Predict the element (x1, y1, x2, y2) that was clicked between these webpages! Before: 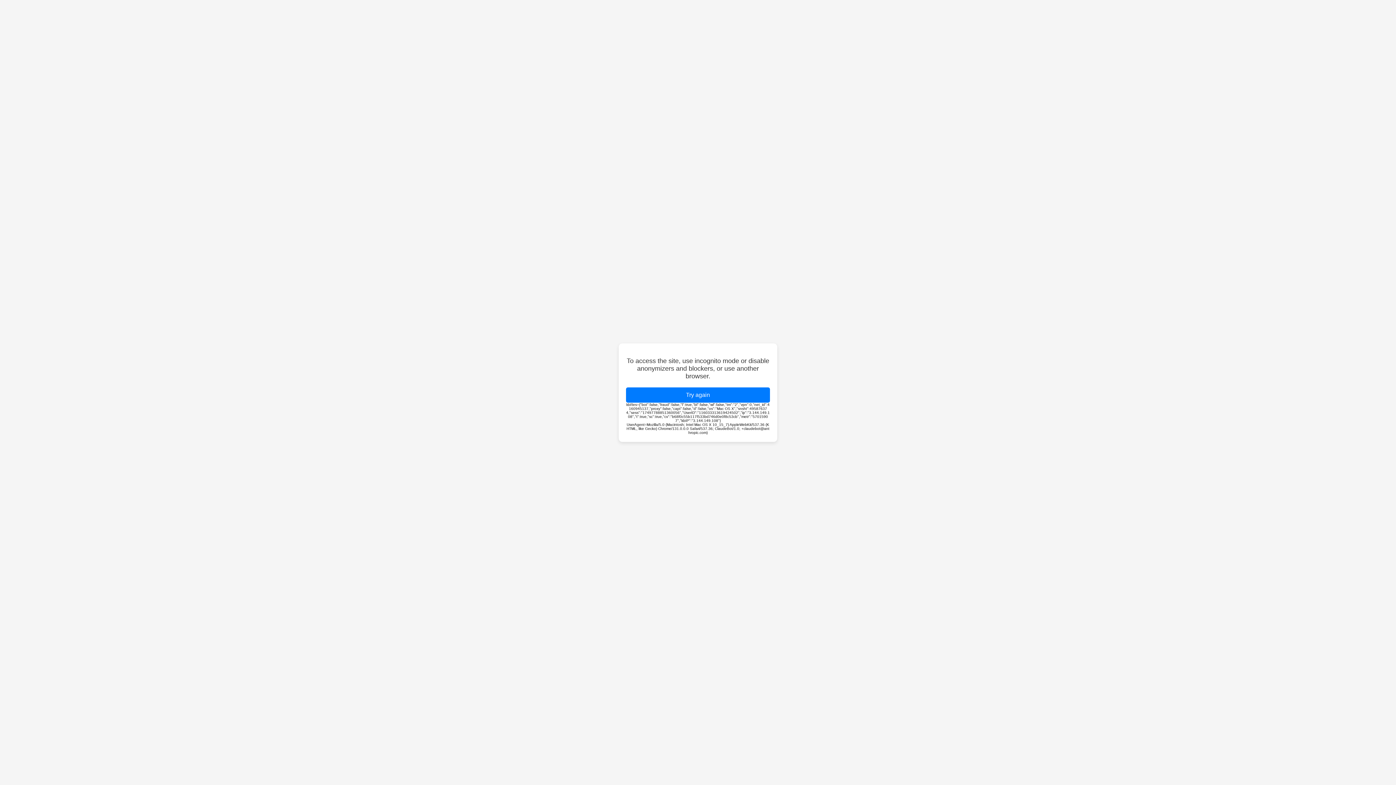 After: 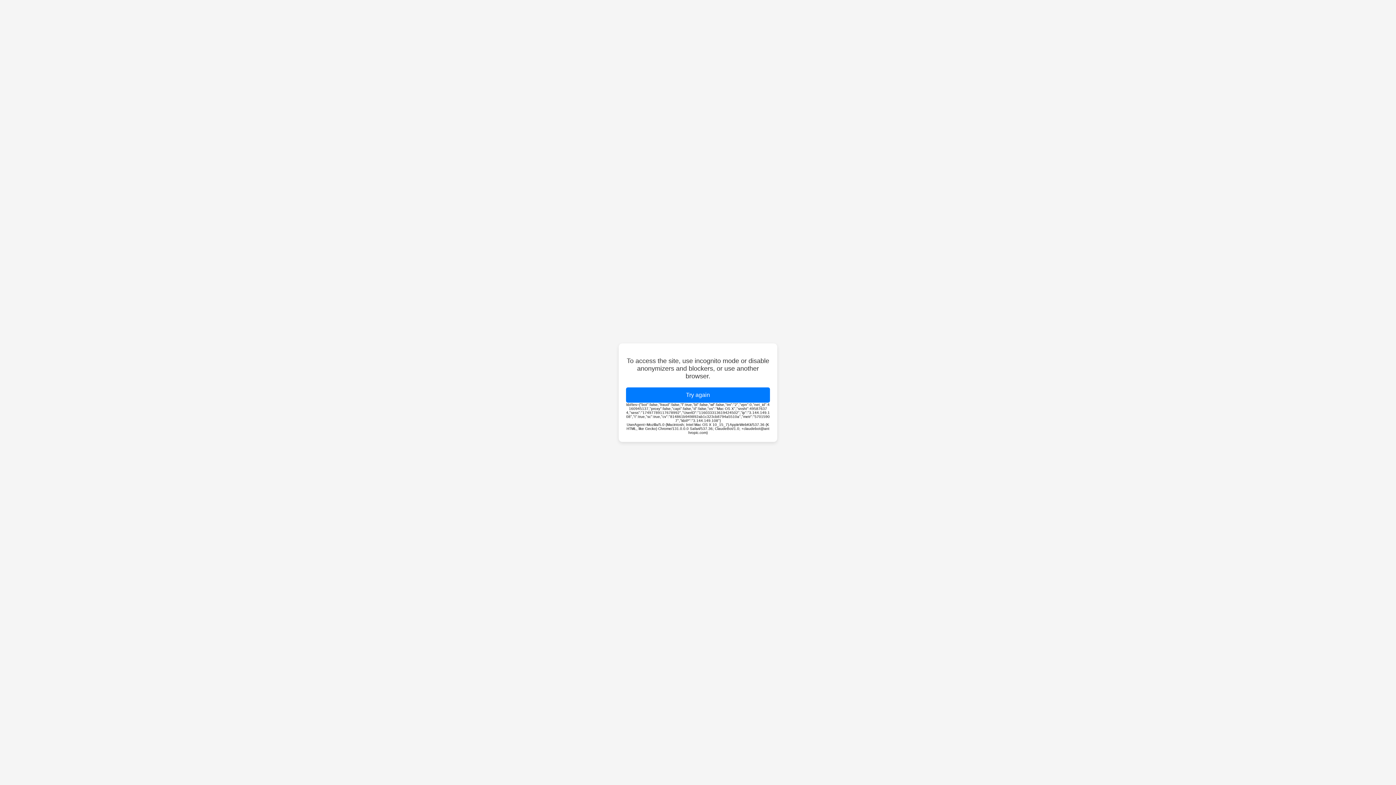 Action: label: Try again bbox: (626, 387, 770, 402)